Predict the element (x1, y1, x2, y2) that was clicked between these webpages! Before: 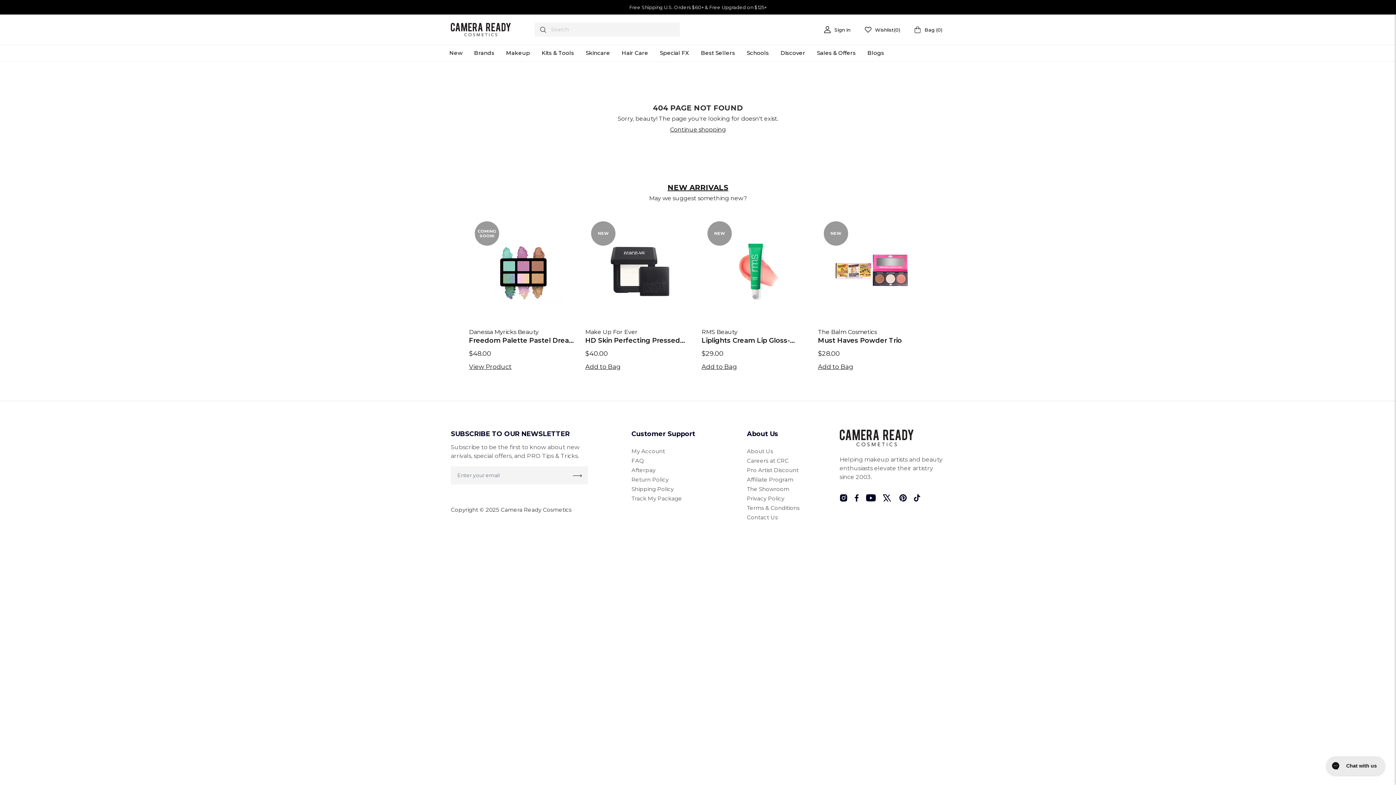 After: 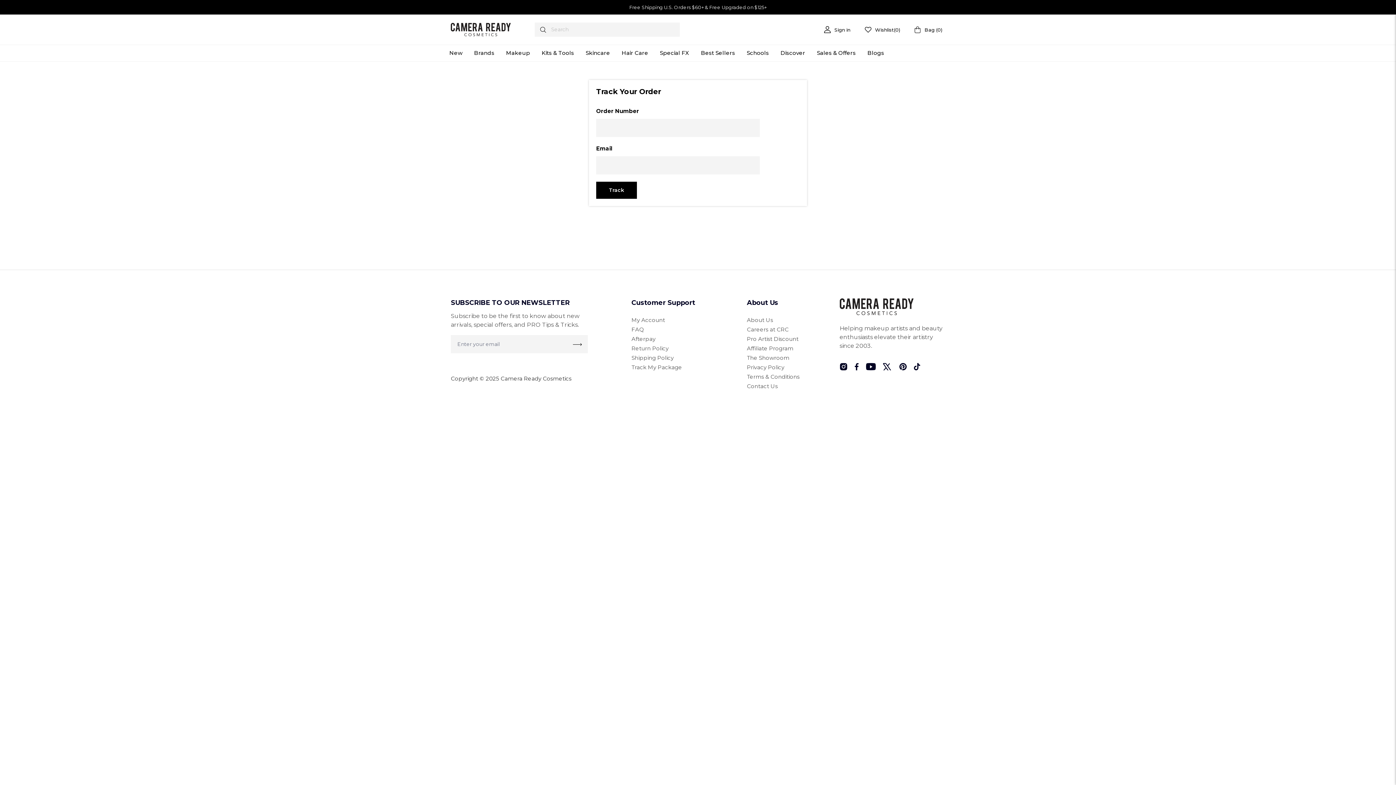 Action: bbox: (631, 494, 682, 503) label: Track My Package